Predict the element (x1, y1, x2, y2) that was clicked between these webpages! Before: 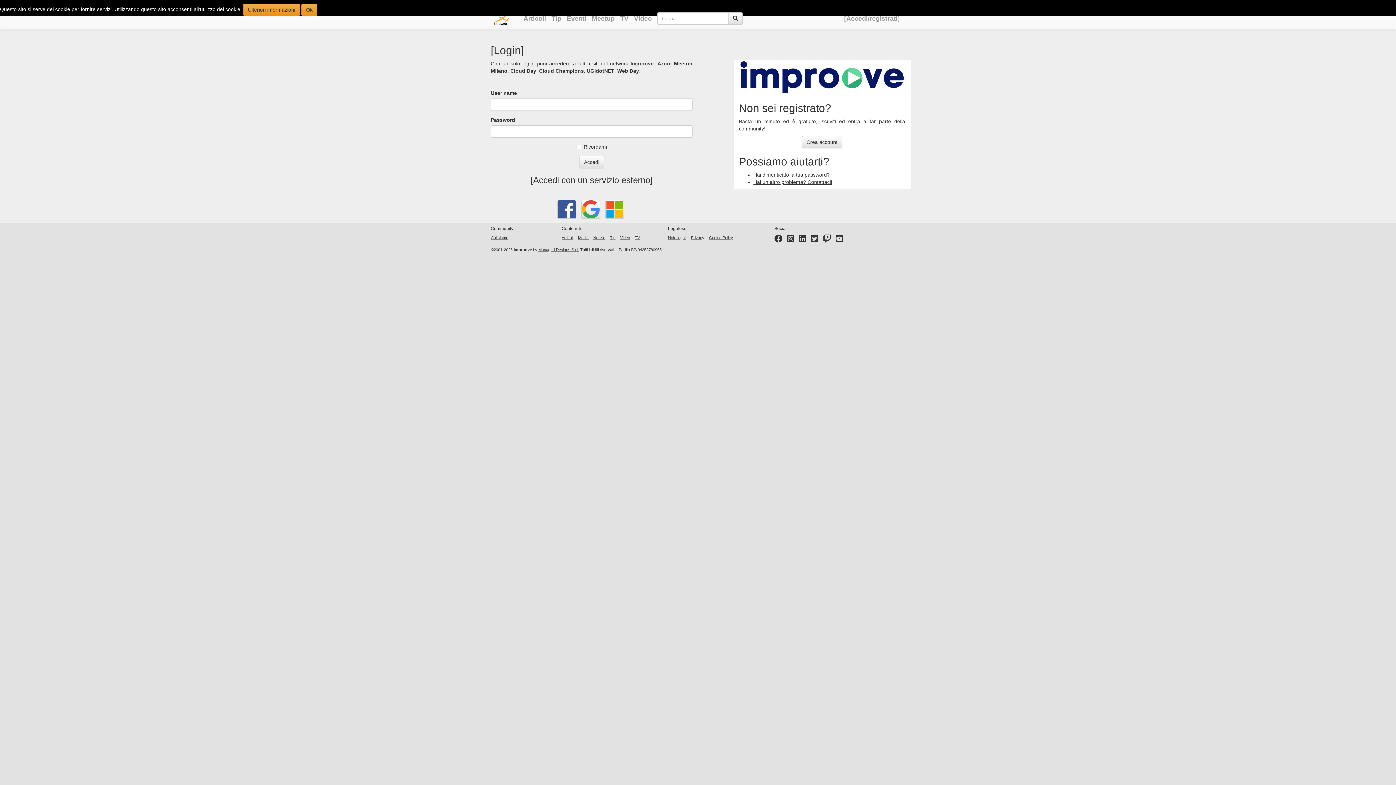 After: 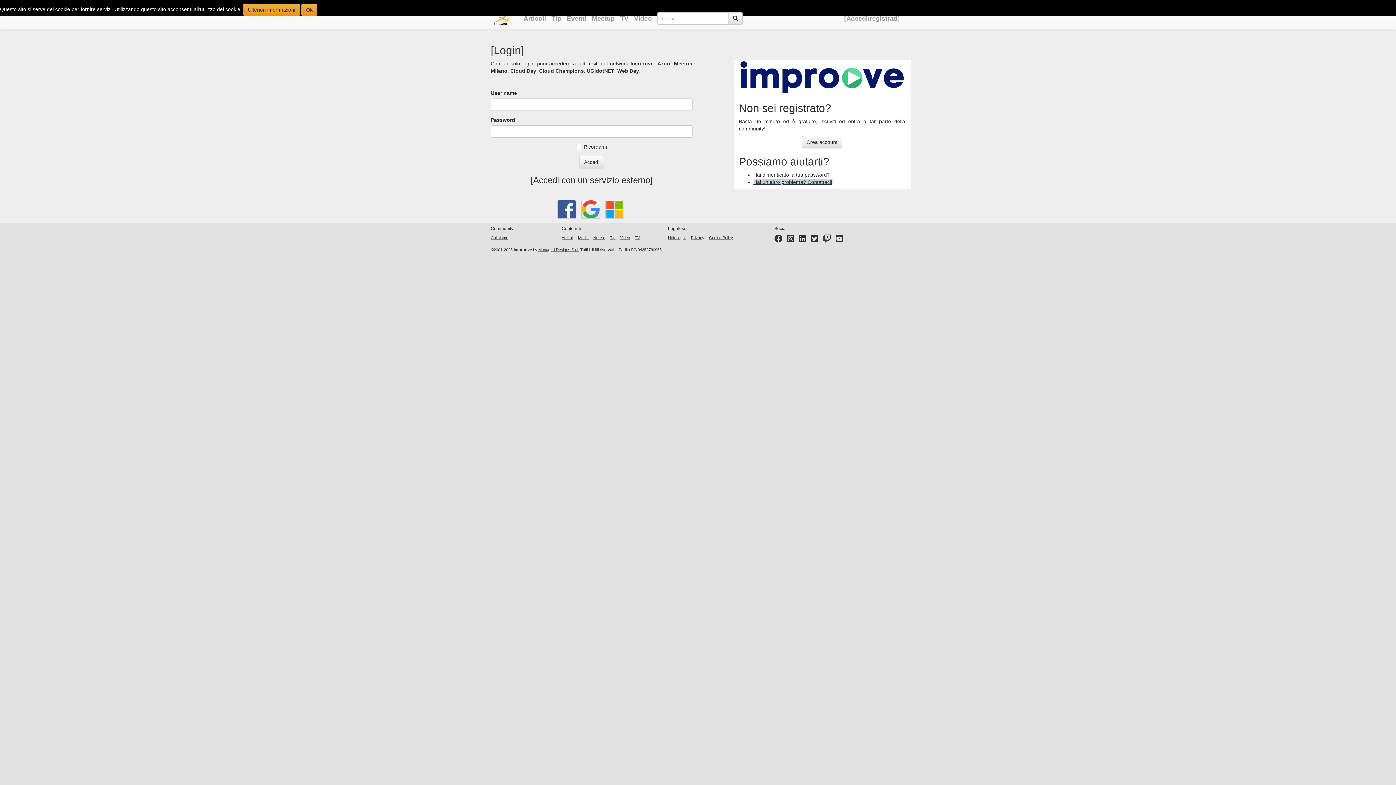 Action: bbox: (753, 179, 832, 185) label: Hai un altro problema? Contattaci!